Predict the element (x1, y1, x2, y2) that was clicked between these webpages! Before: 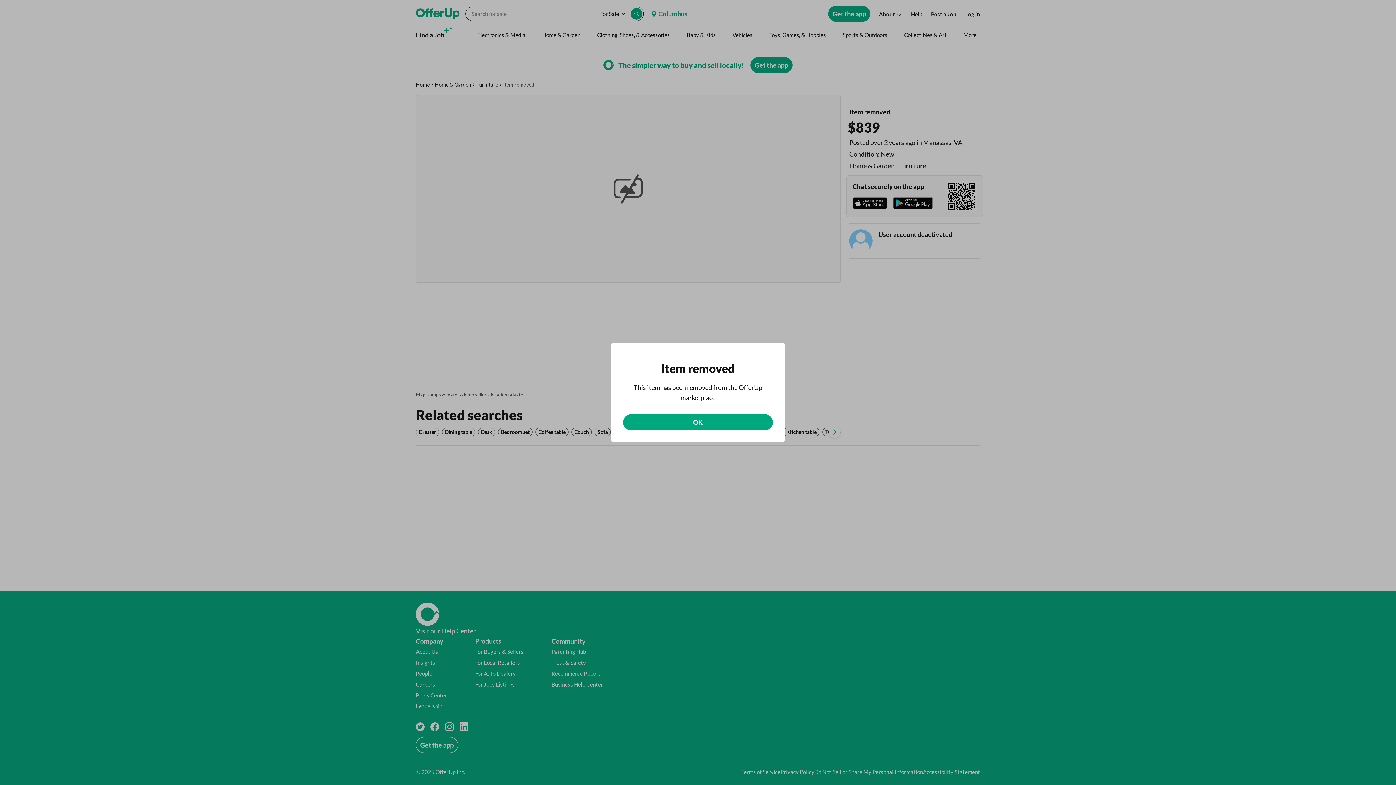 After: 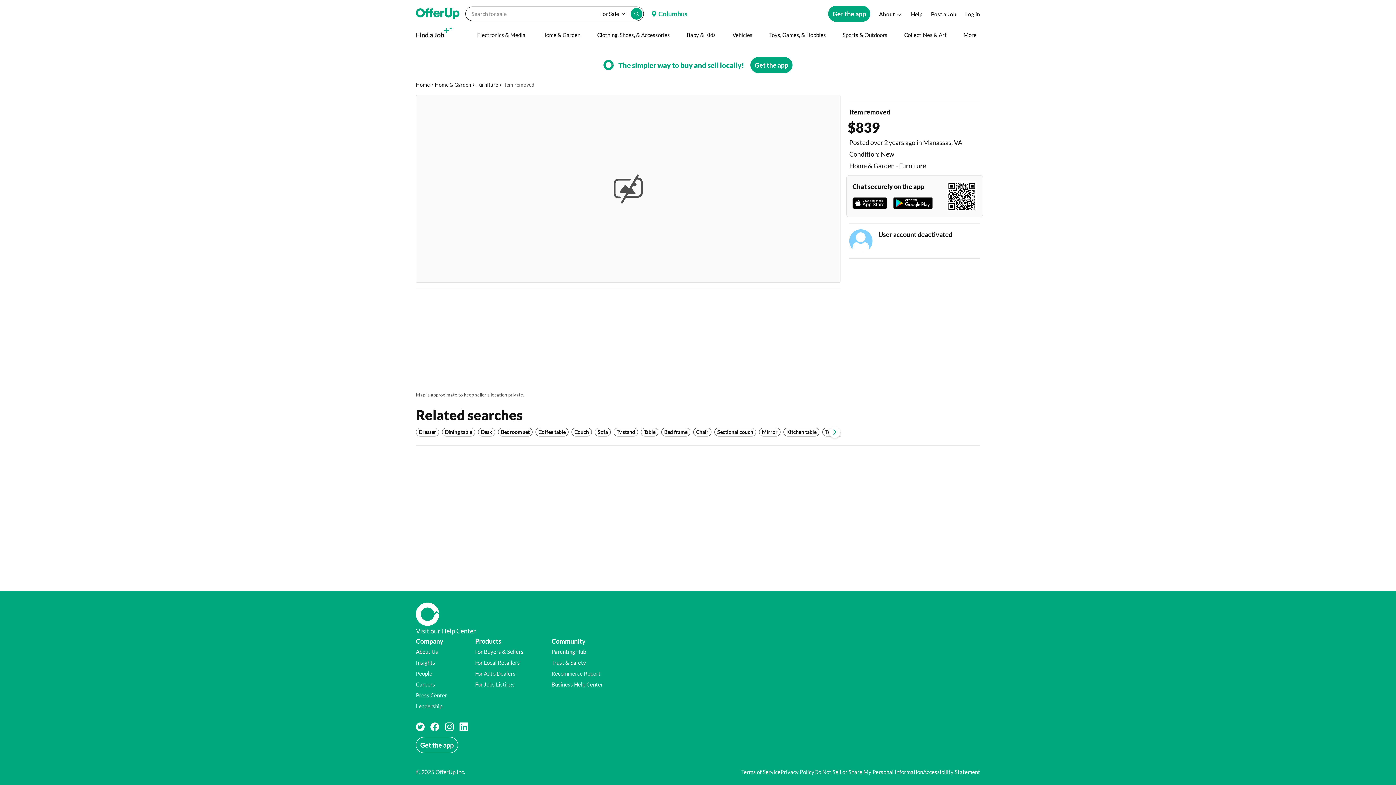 Action: label: OK bbox: (623, 414, 773, 430)